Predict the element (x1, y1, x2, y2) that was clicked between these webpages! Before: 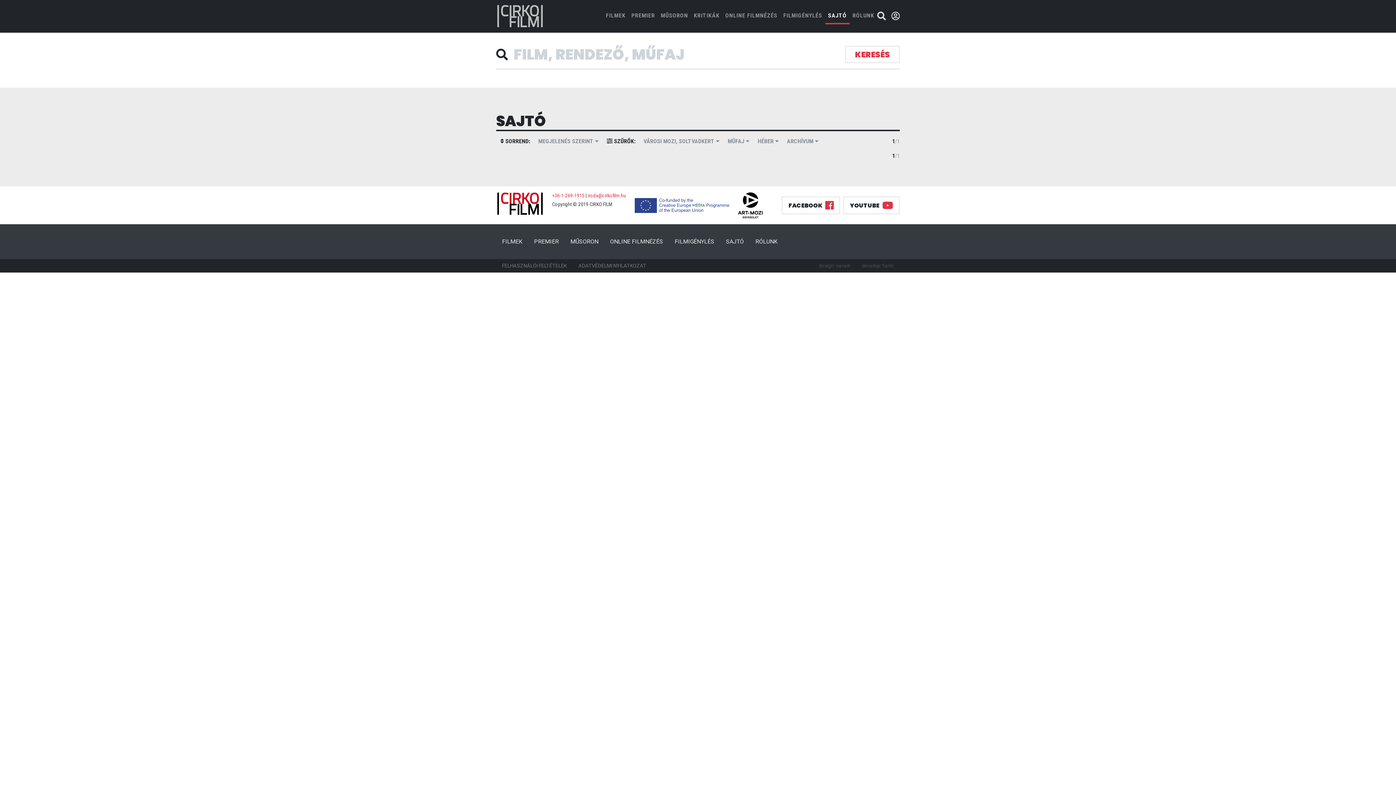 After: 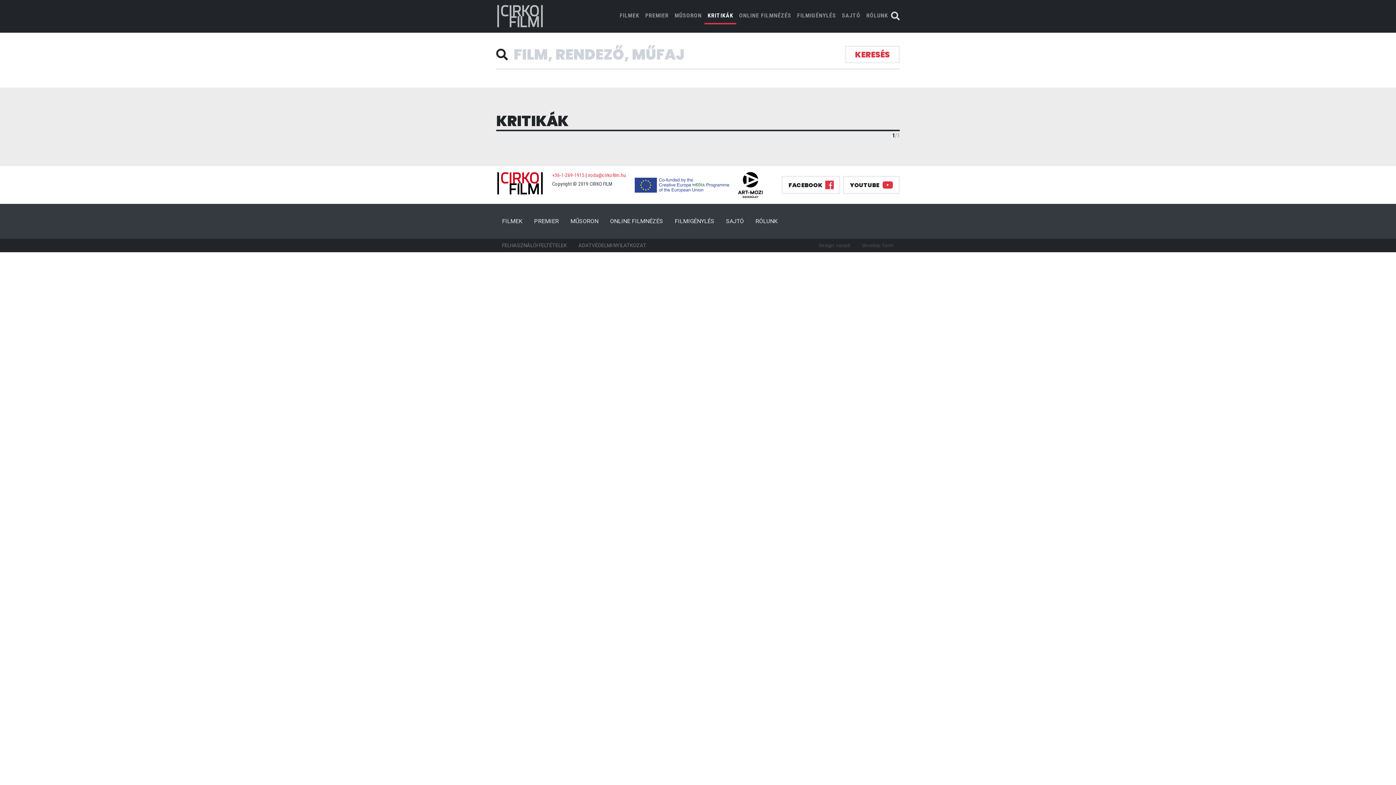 Action: bbox: (691, 8, 722, 22) label: KRITIKÁK